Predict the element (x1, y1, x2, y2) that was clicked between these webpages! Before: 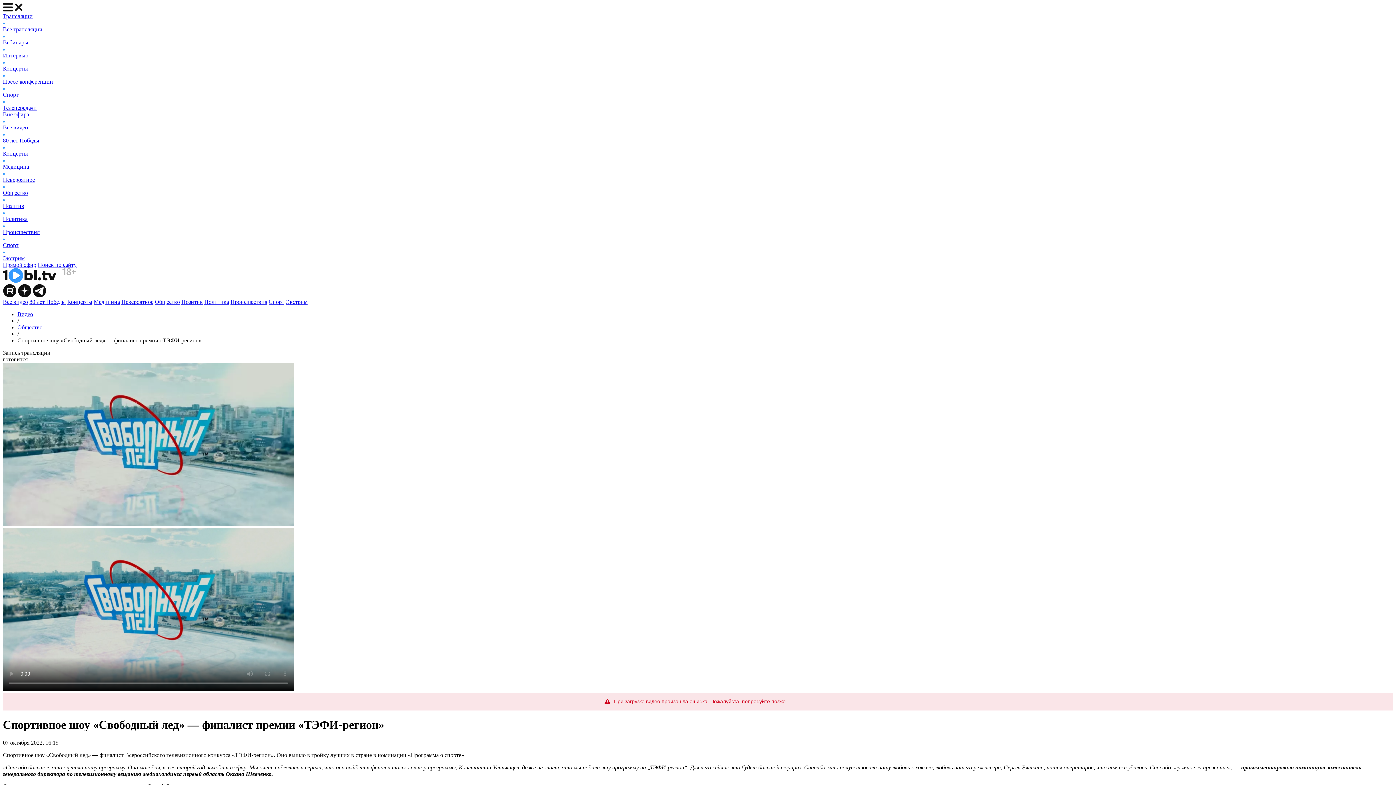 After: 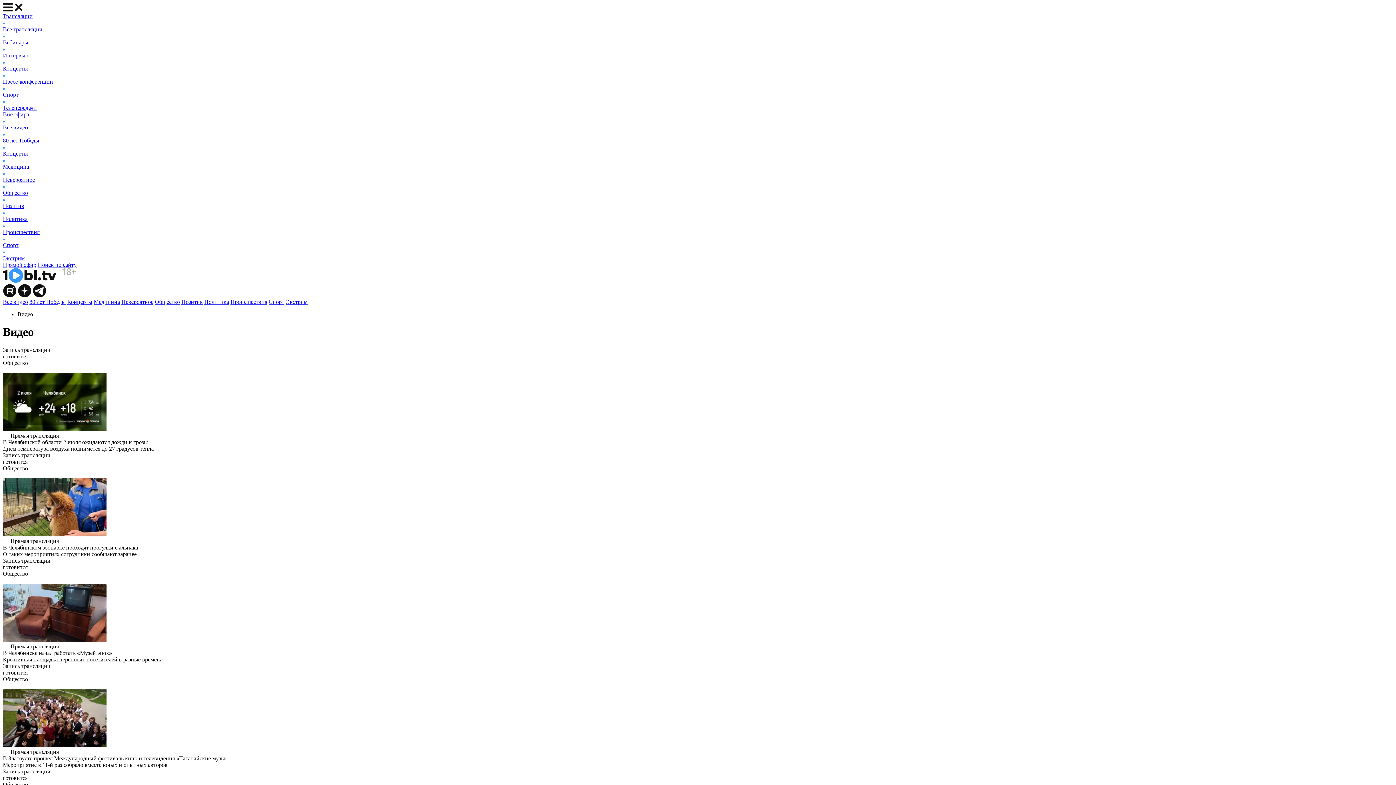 Action: bbox: (17, 311, 33, 317) label: Видео